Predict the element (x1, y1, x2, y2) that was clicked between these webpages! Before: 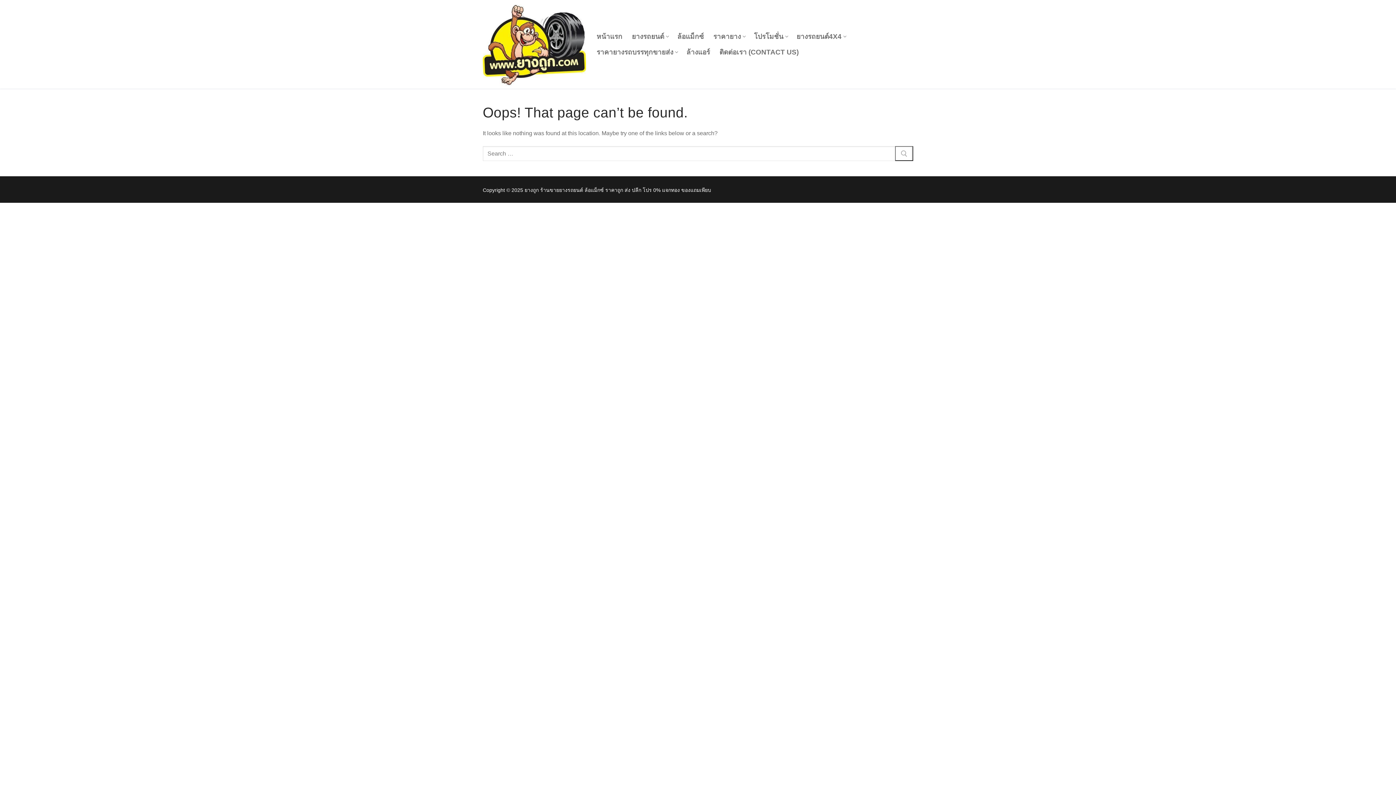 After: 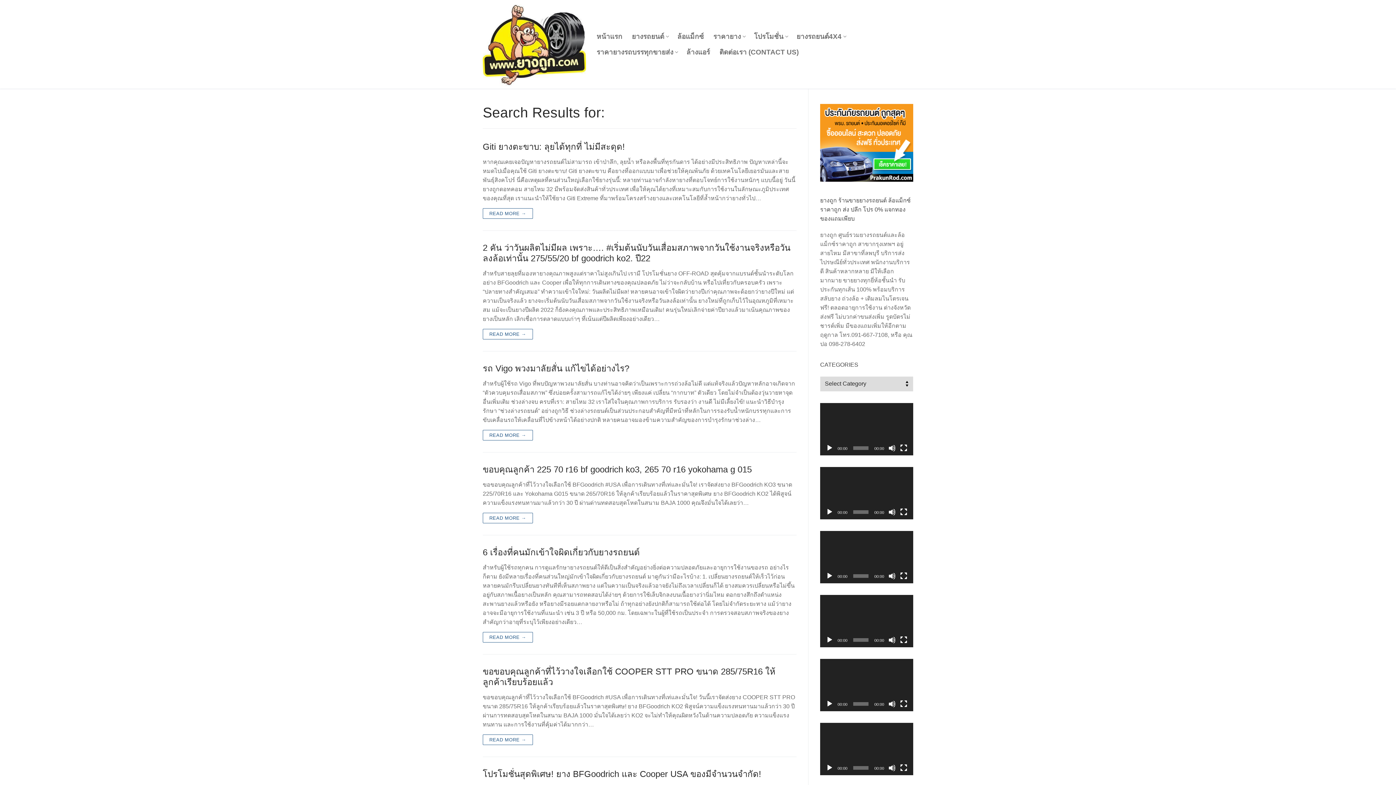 Action: bbox: (895, 146, 913, 161)